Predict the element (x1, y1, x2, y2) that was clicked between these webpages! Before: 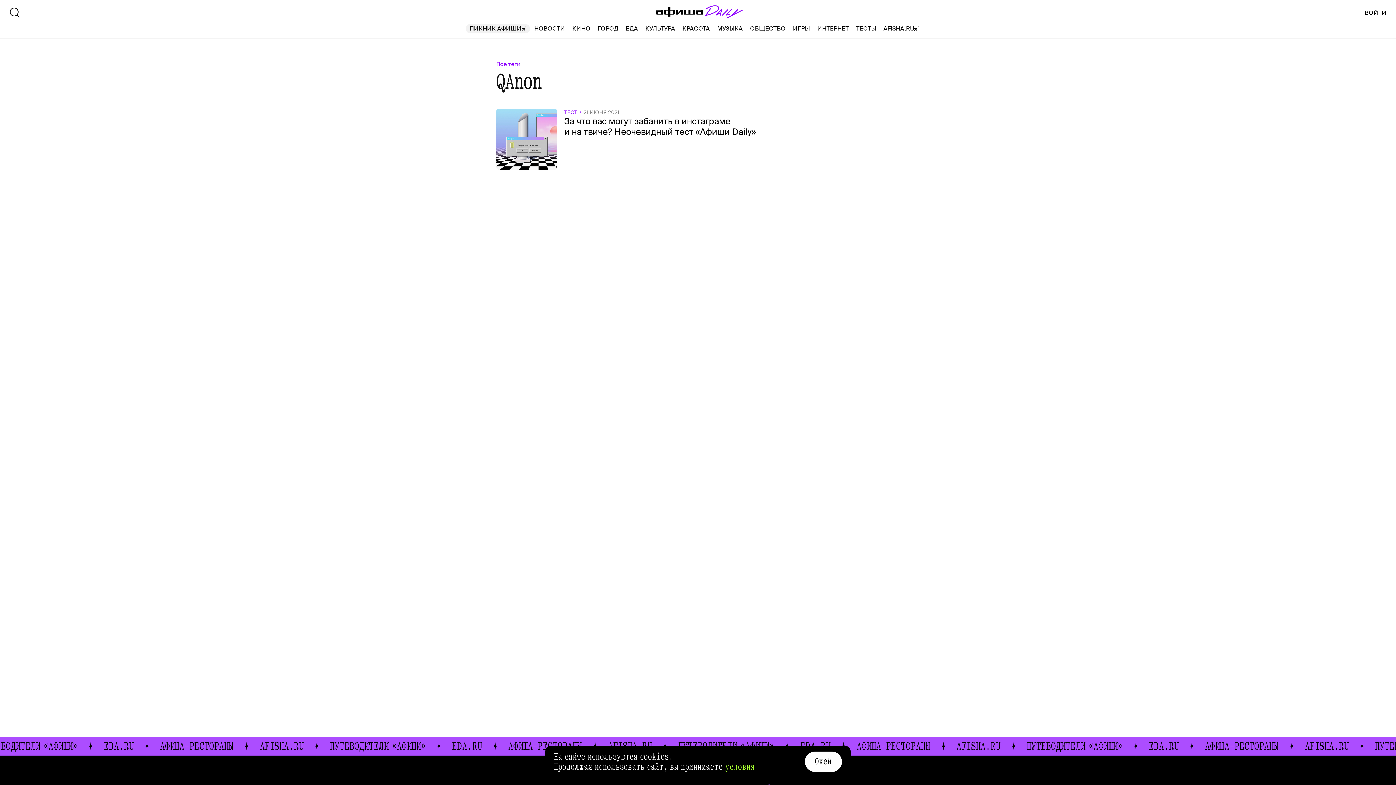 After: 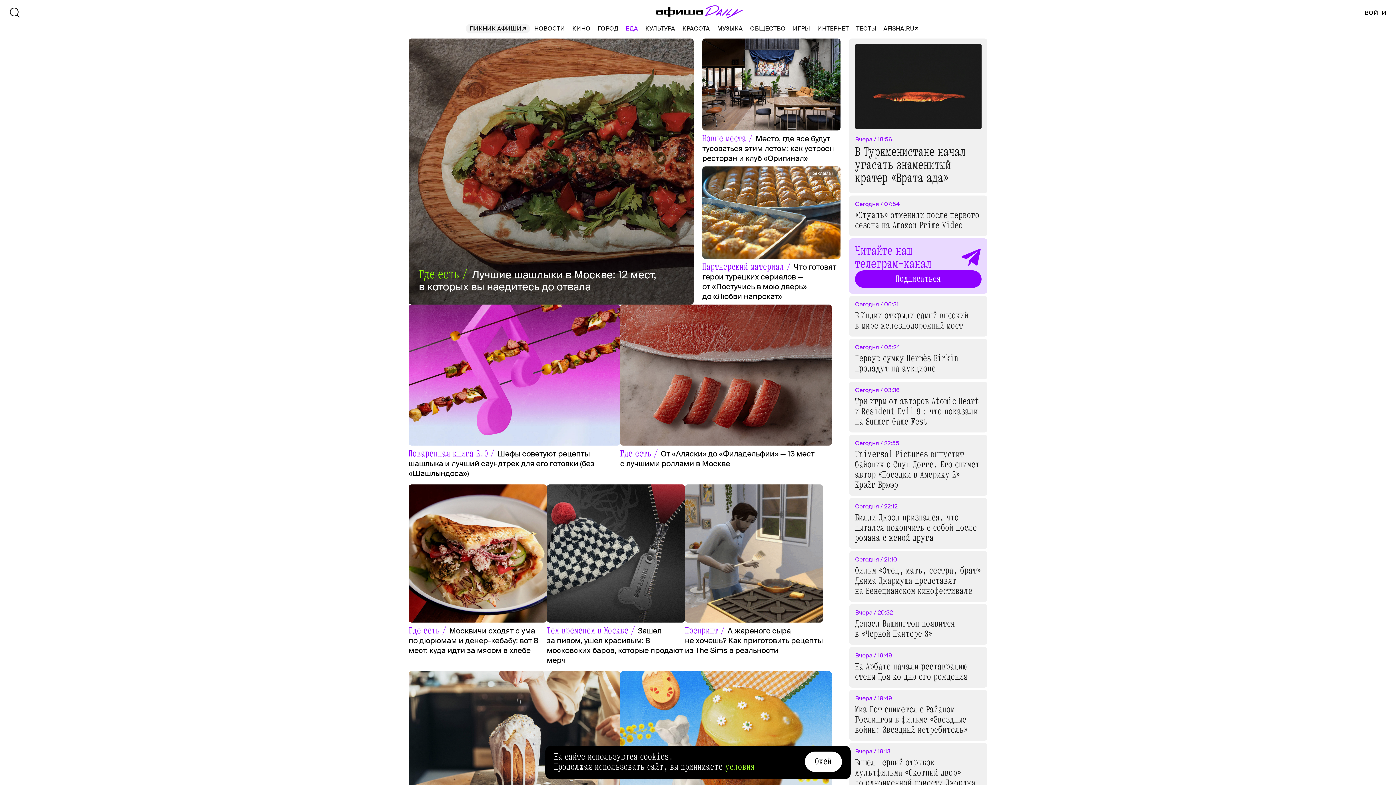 Action: label: ЕДА bbox: (625, 24, 638, 33)